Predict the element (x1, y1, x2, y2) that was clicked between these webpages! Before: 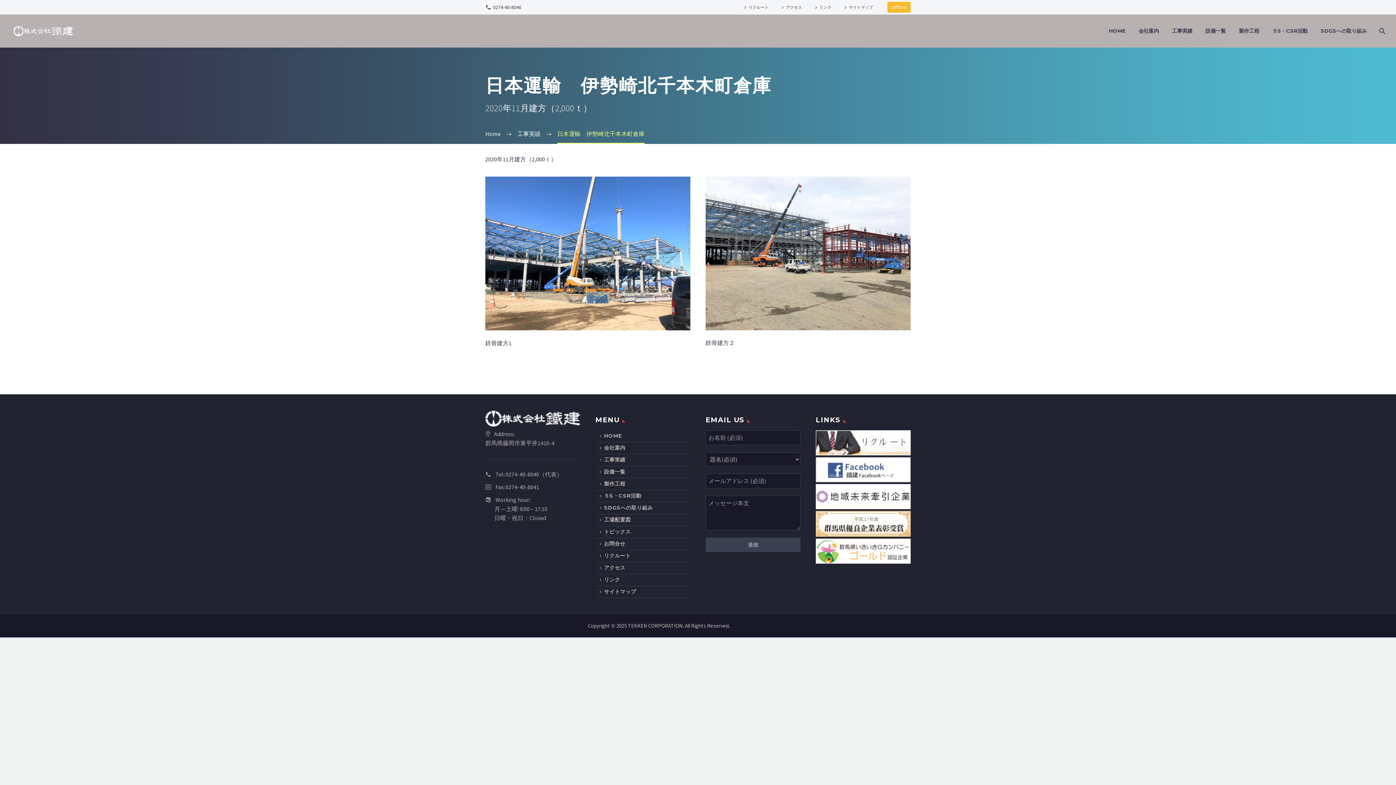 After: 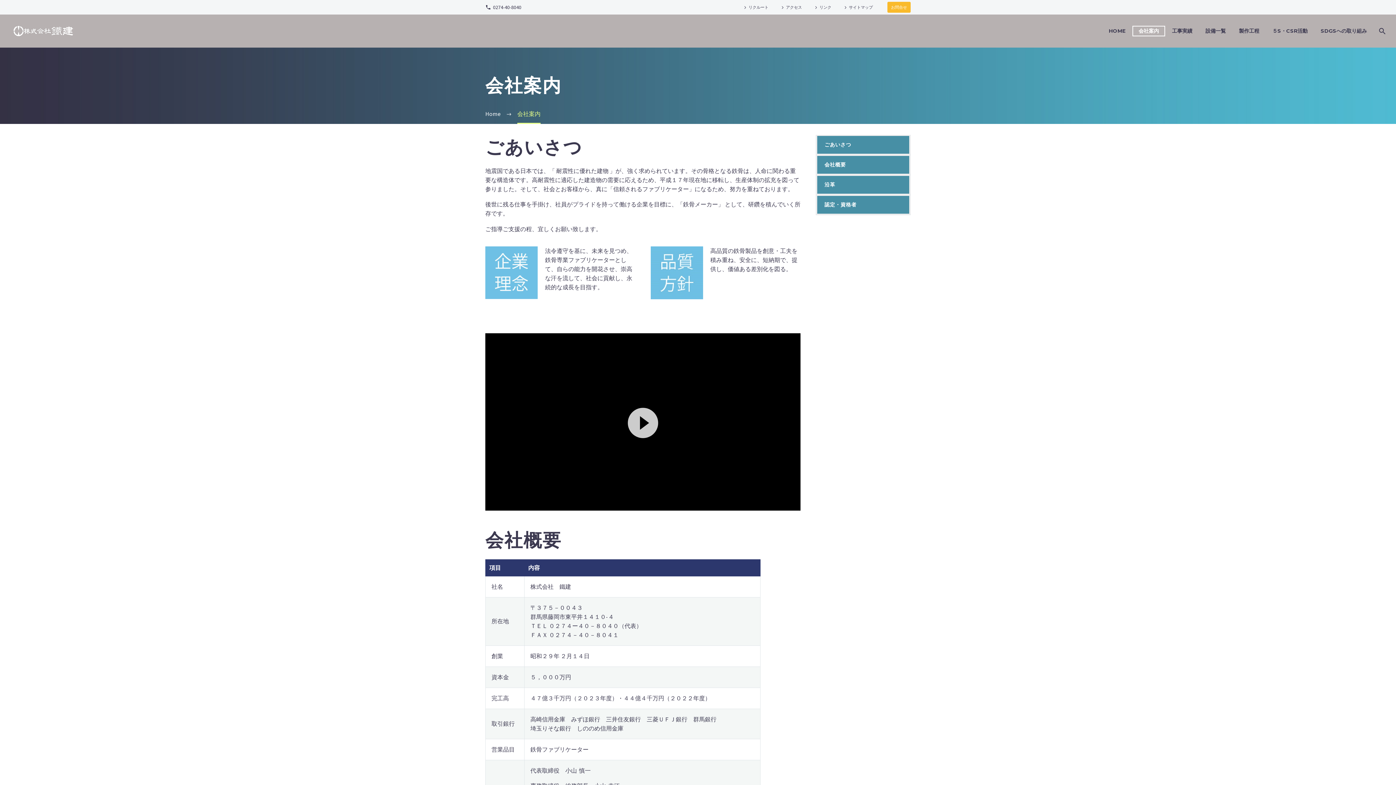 Action: label: 会社案内 bbox: (1133, 26, 1164, 35)